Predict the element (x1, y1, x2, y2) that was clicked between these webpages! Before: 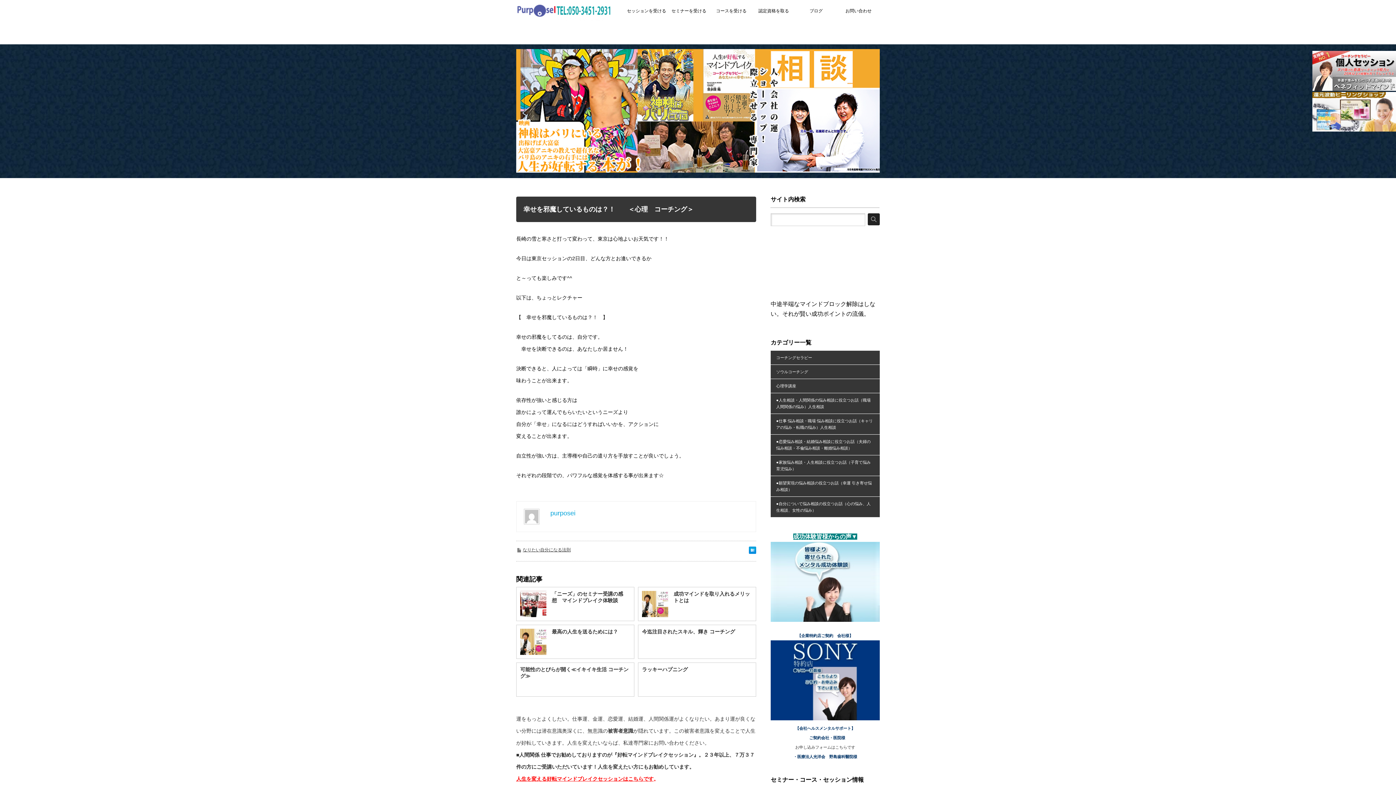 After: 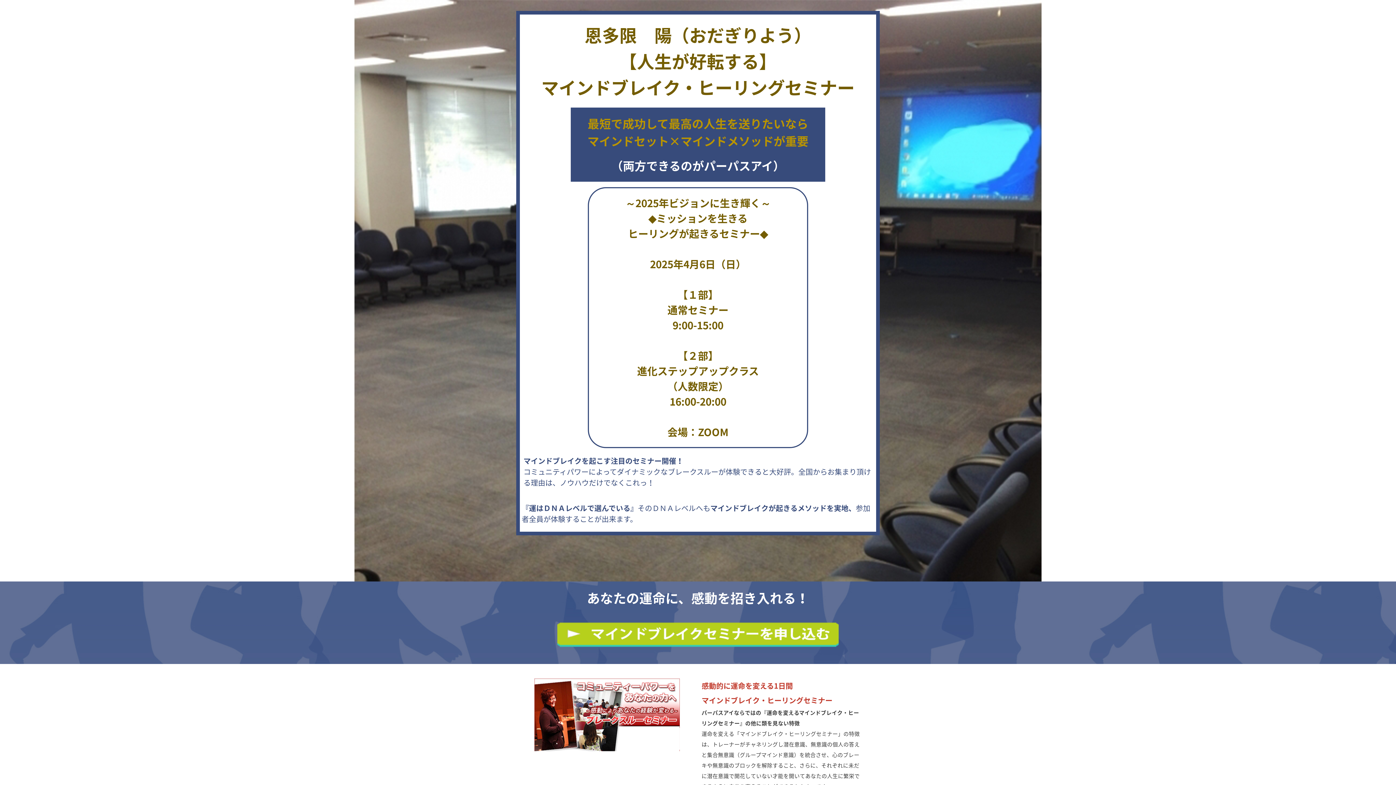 Action: label: セミナーを受ける bbox: (667, 0, 710, 21)